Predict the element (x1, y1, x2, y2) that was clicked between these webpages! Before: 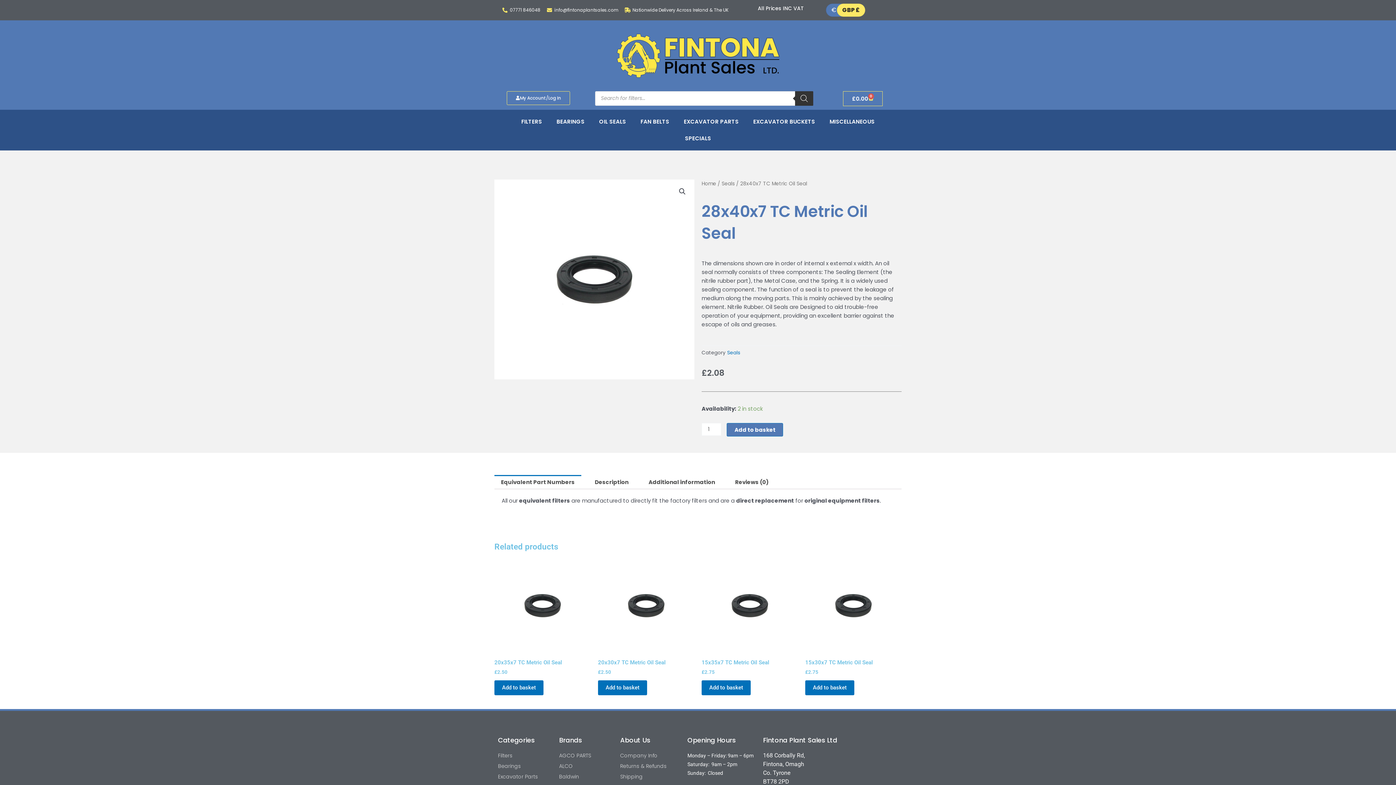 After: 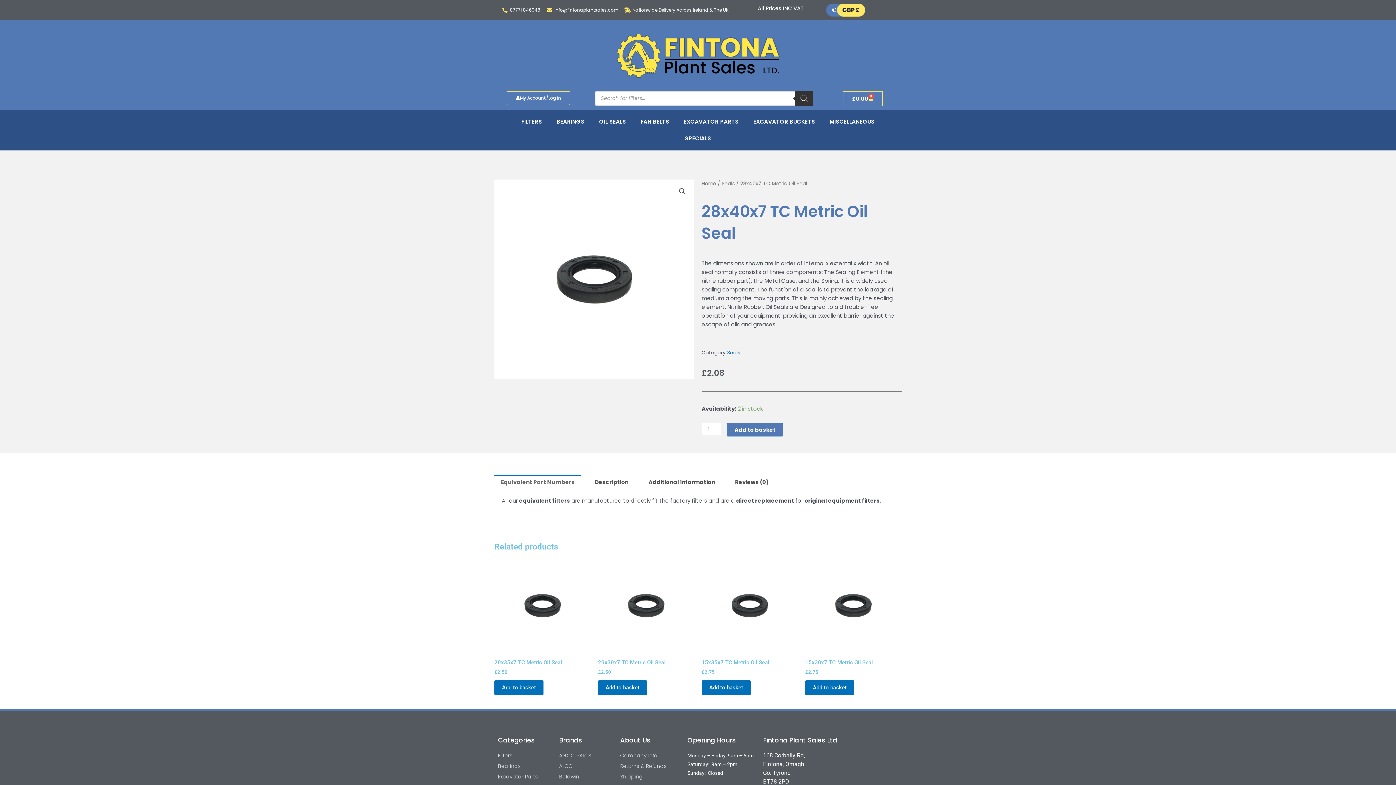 Action: bbox: (494, 475, 581, 489) label: Equivalent Part Numbers